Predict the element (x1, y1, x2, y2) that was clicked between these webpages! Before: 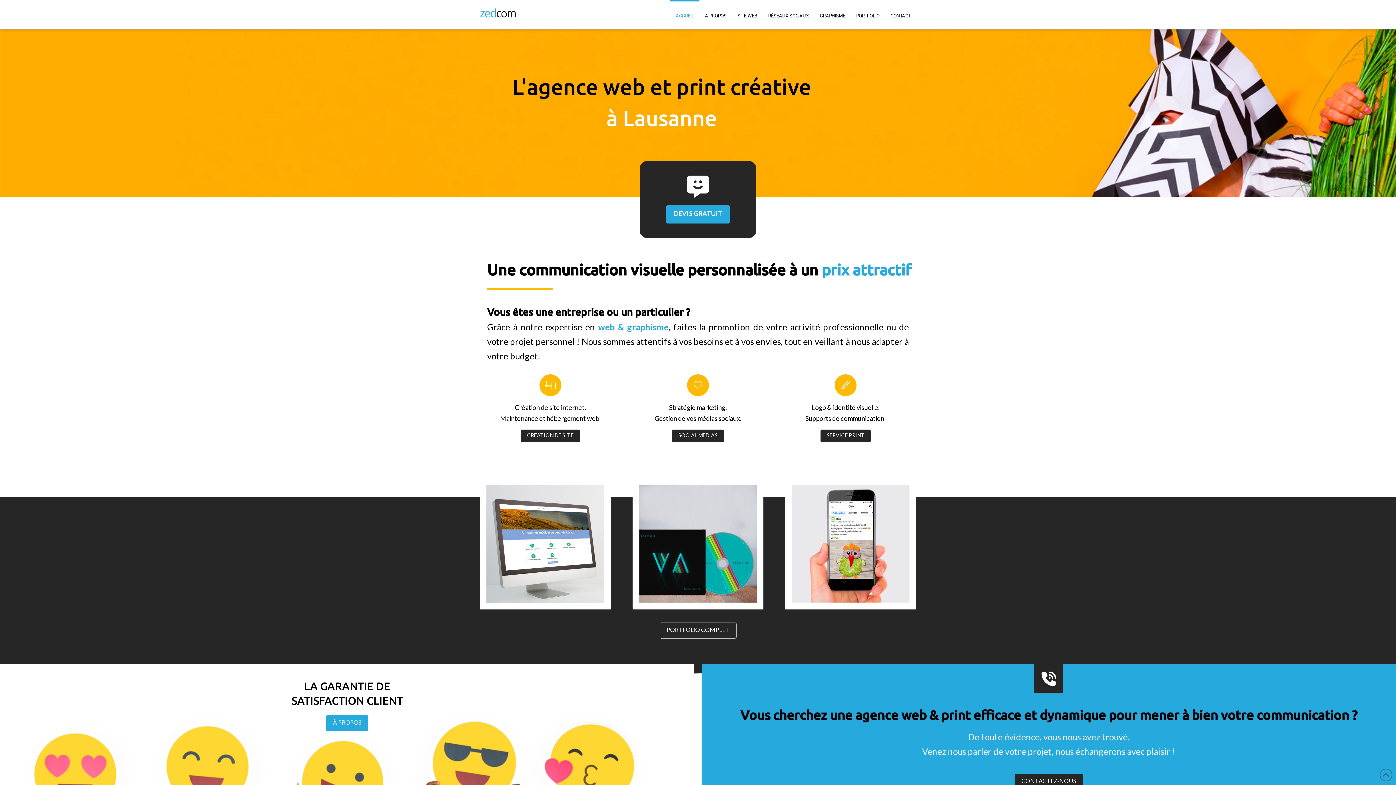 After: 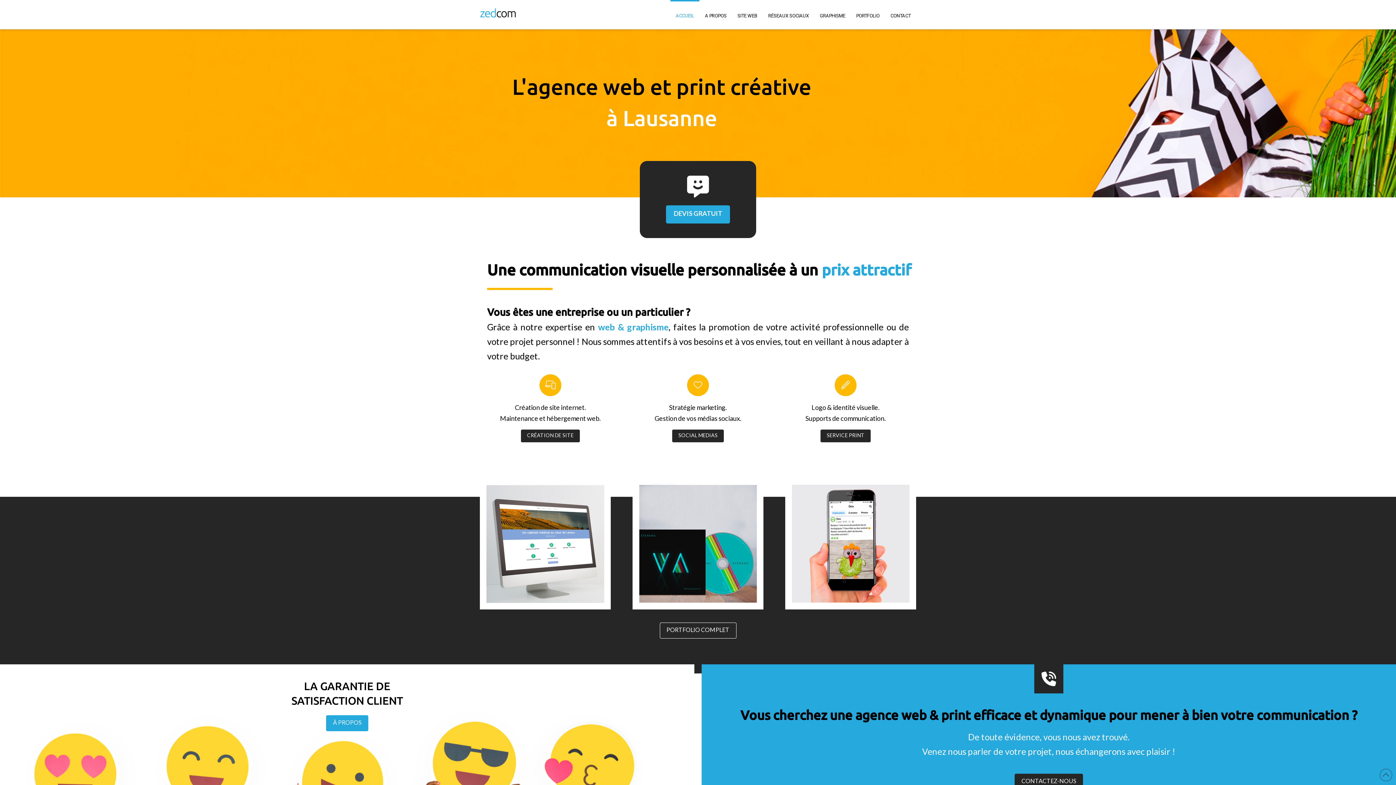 Action: bbox: (480, 8, 516, 17)